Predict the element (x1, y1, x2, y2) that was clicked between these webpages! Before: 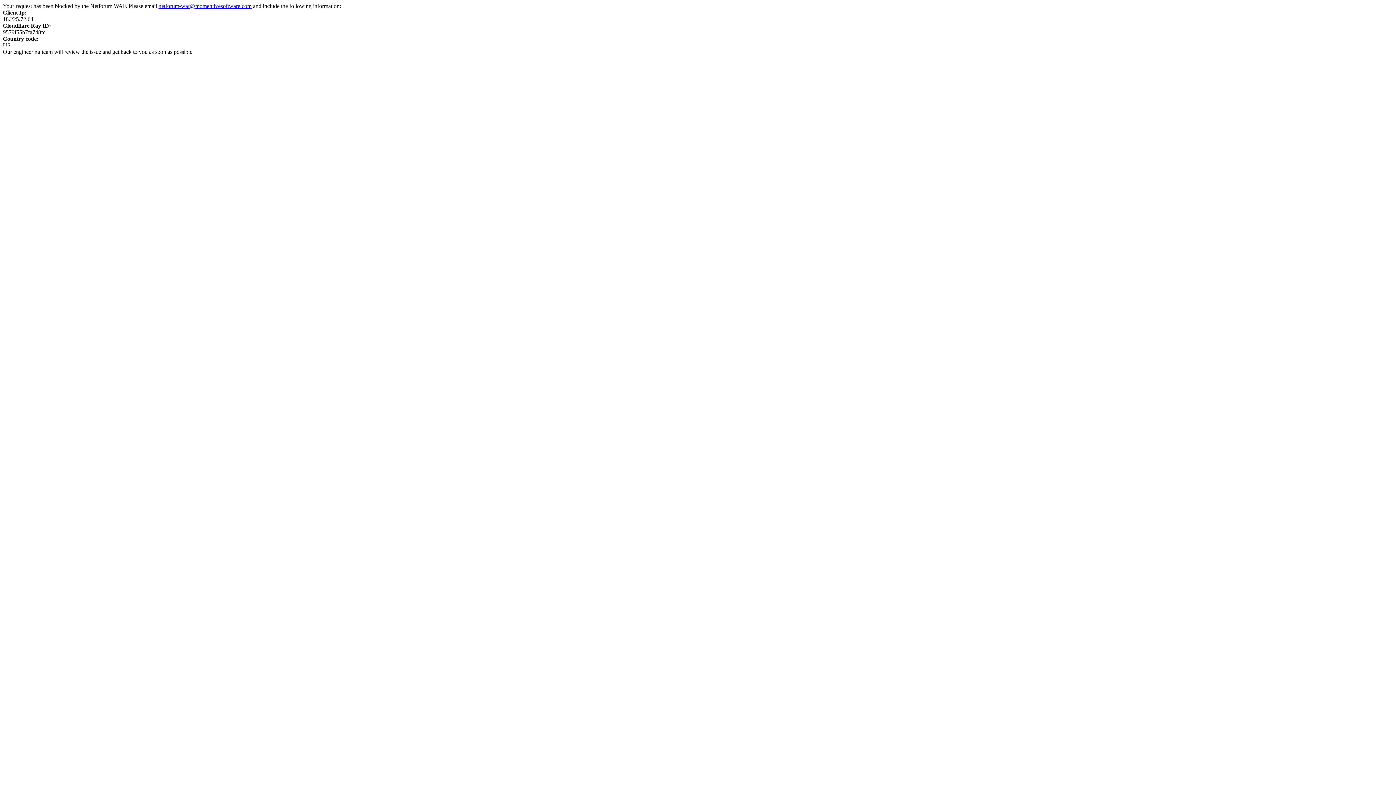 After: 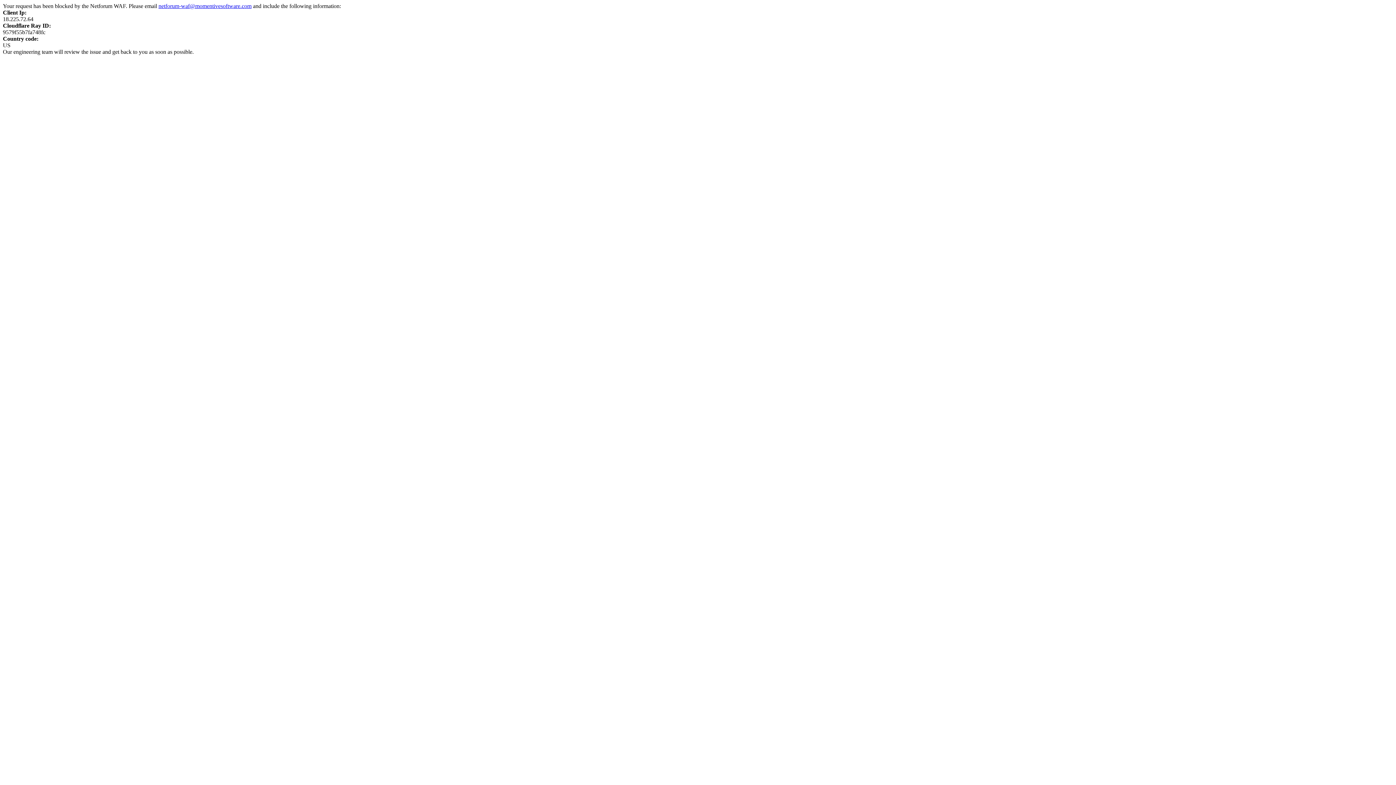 Action: bbox: (158, 2, 251, 9) label: netforum-waf@momentivesoftware.com